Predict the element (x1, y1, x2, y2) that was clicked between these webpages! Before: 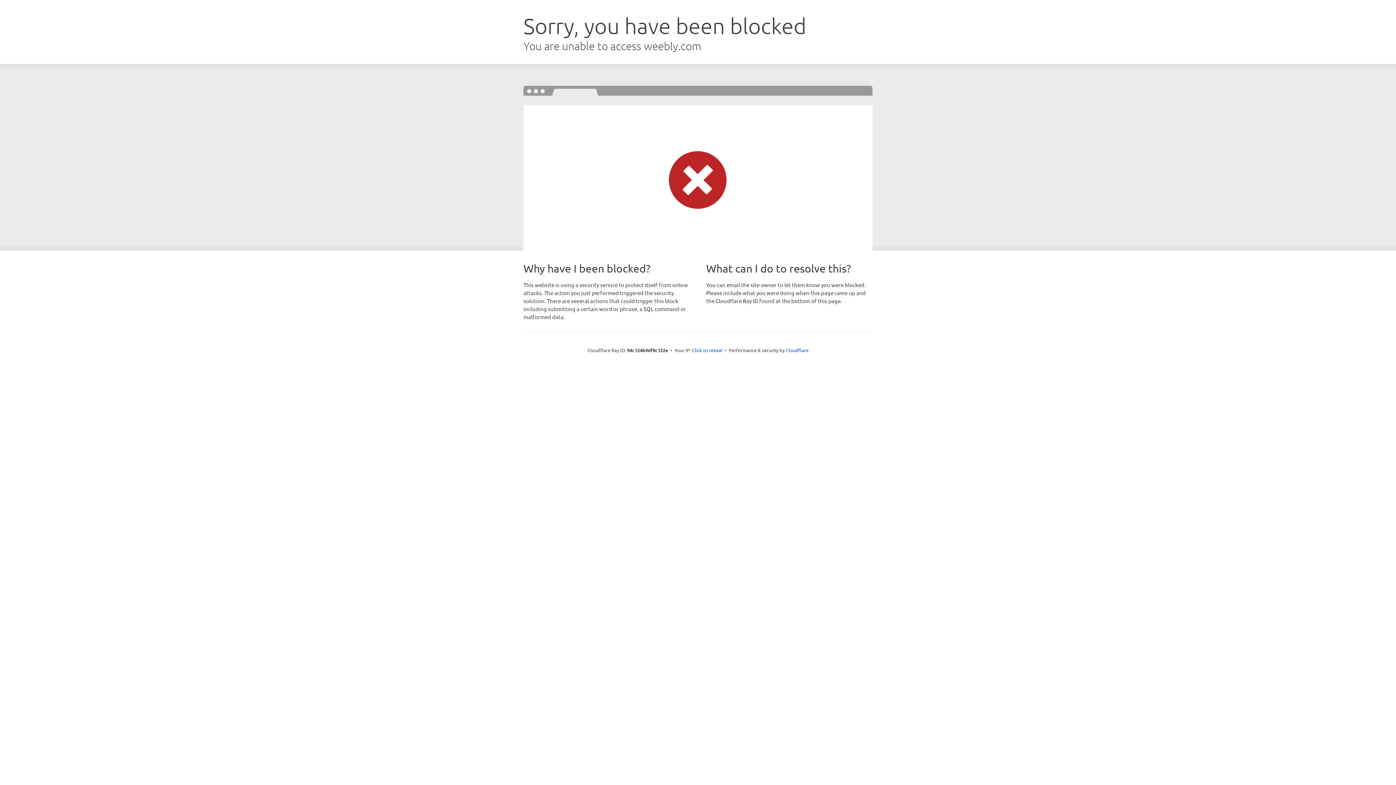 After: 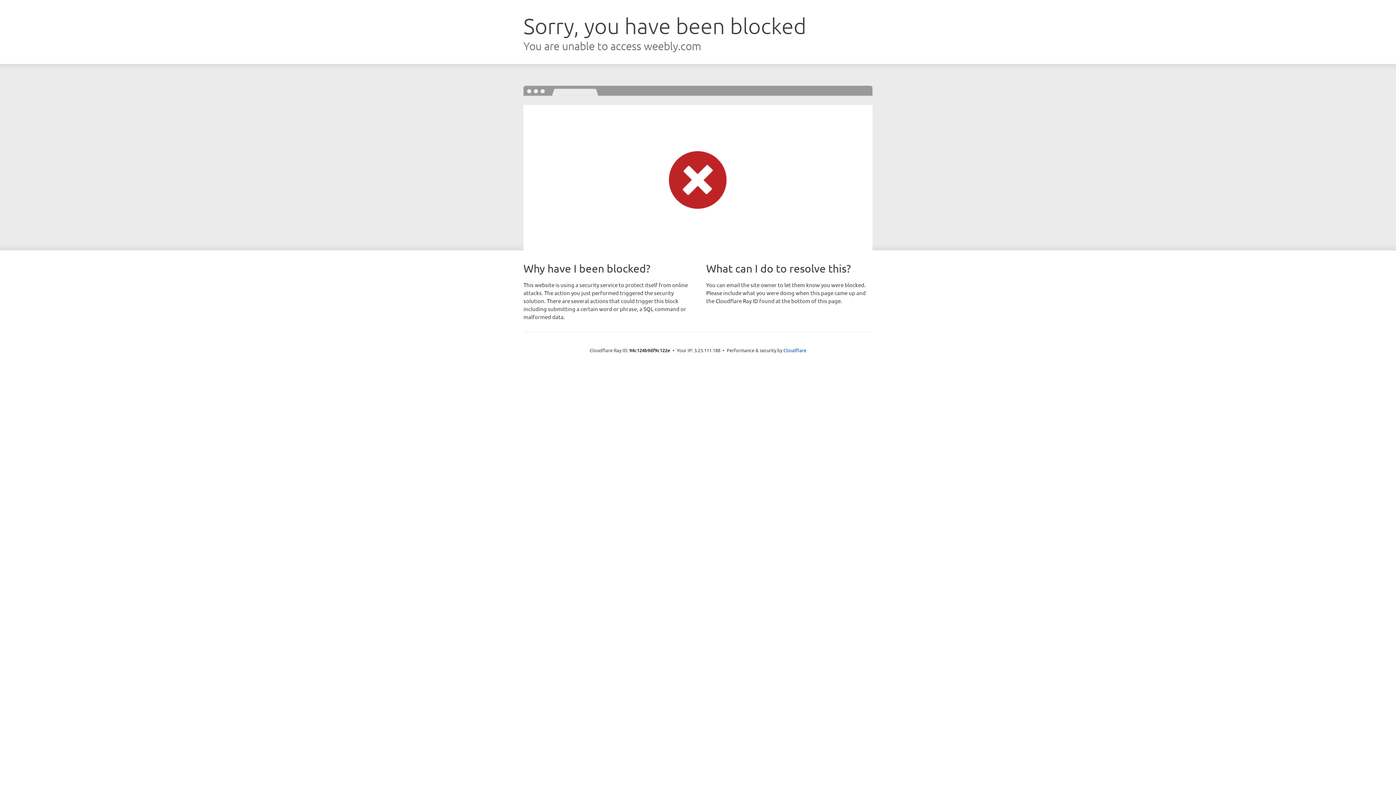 Action: bbox: (692, 346, 722, 353) label: Click to reveal